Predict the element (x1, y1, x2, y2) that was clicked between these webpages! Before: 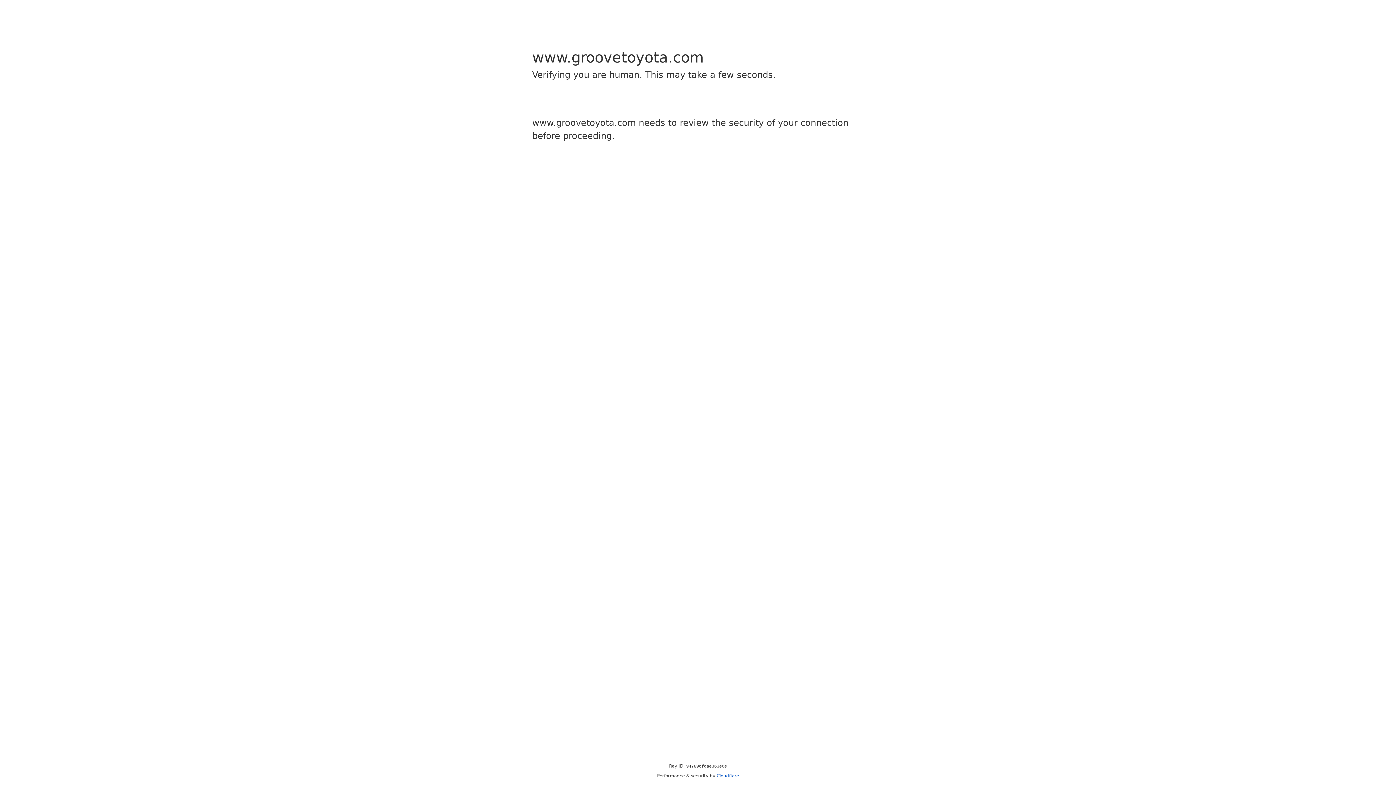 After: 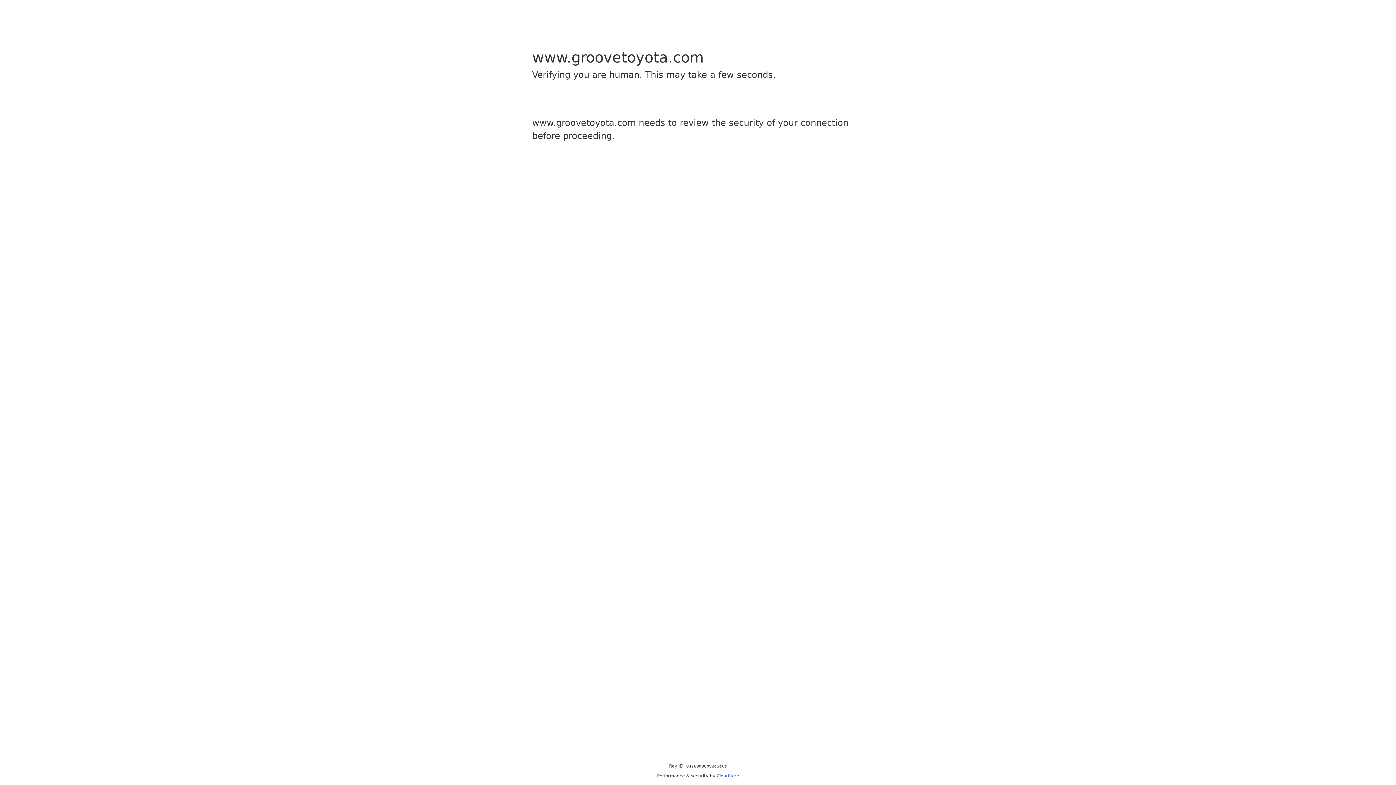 Action: bbox: (716, 773, 739, 778) label: Cloudflare